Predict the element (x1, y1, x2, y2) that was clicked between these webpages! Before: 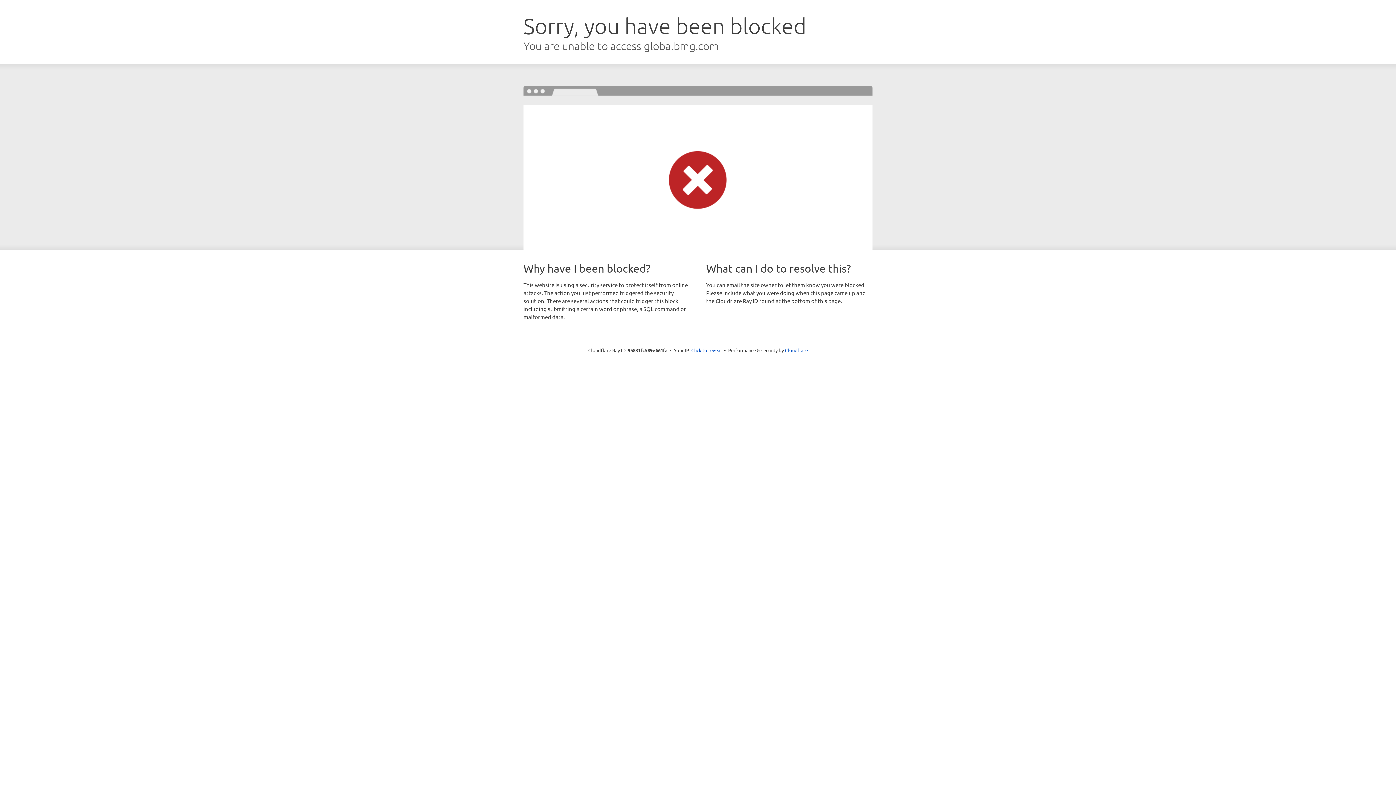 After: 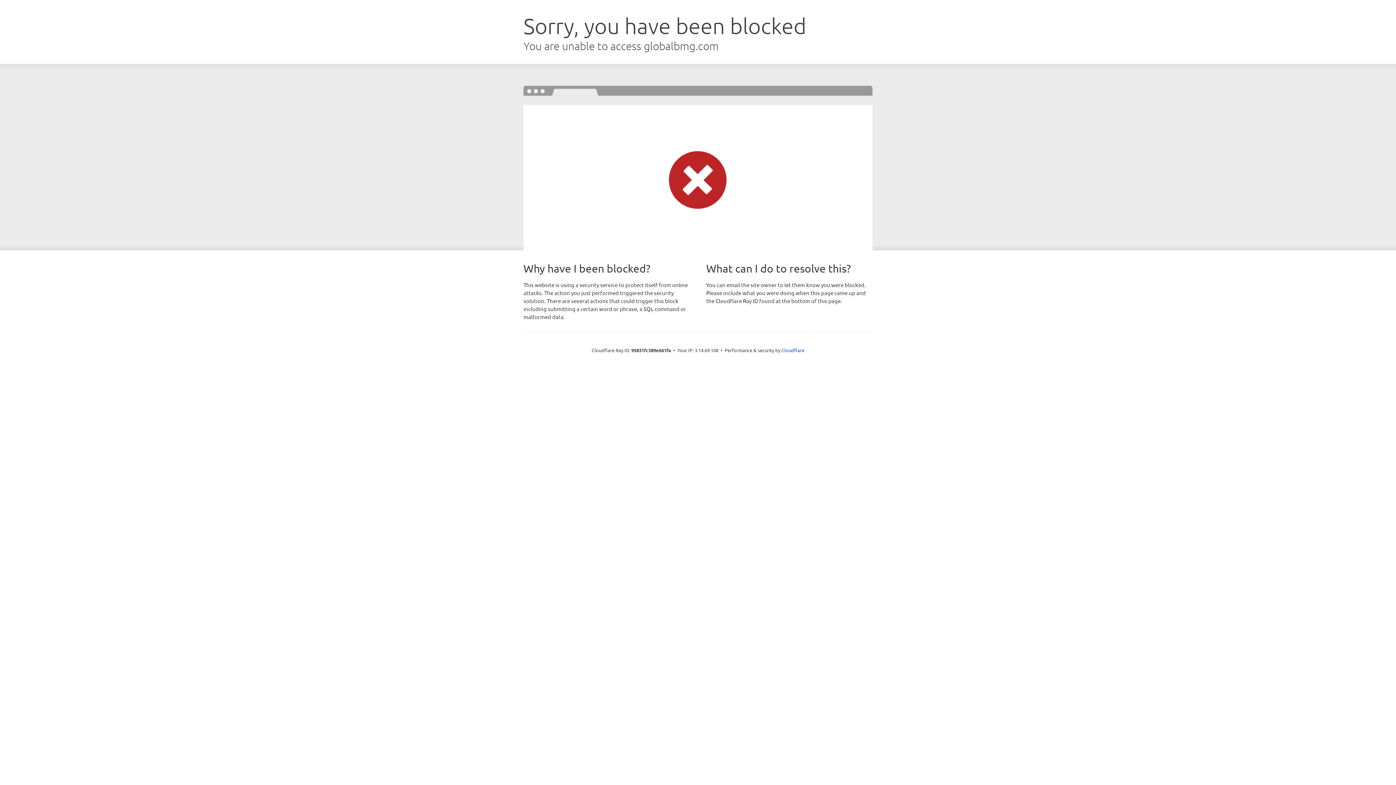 Action: label: Click to reveal bbox: (691, 346, 722, 353)